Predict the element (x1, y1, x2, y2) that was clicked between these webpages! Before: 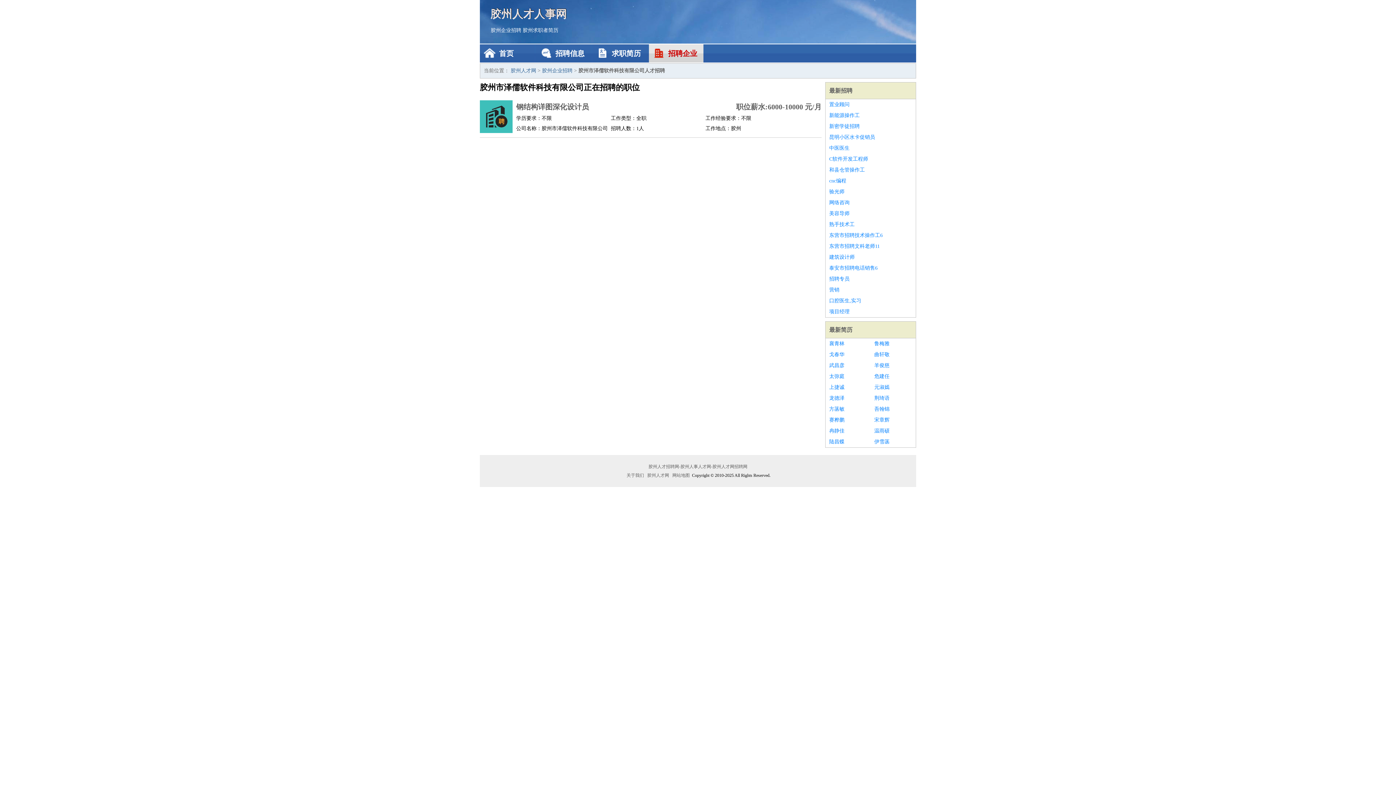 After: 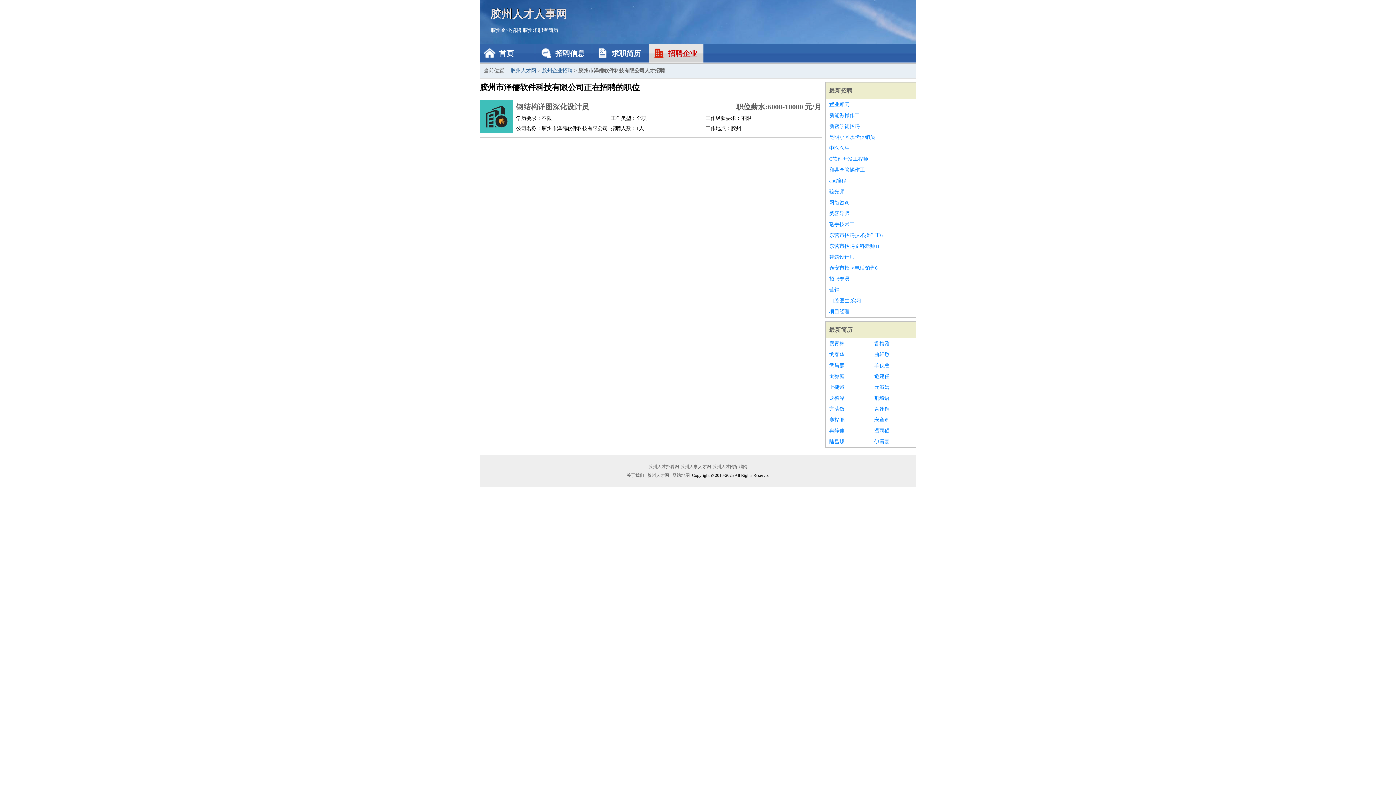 Action: label: 招聘专员 bbox: (829, 273, 912, 284)